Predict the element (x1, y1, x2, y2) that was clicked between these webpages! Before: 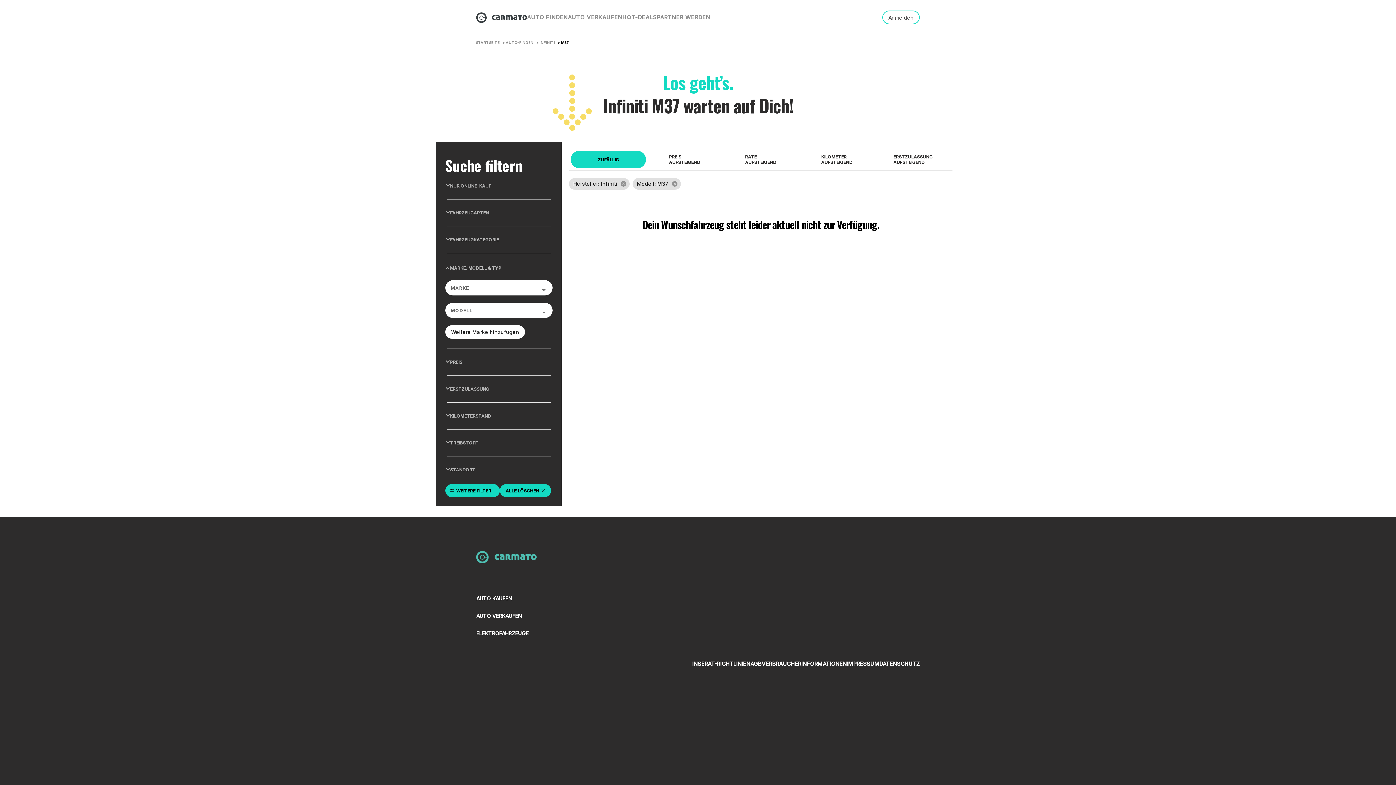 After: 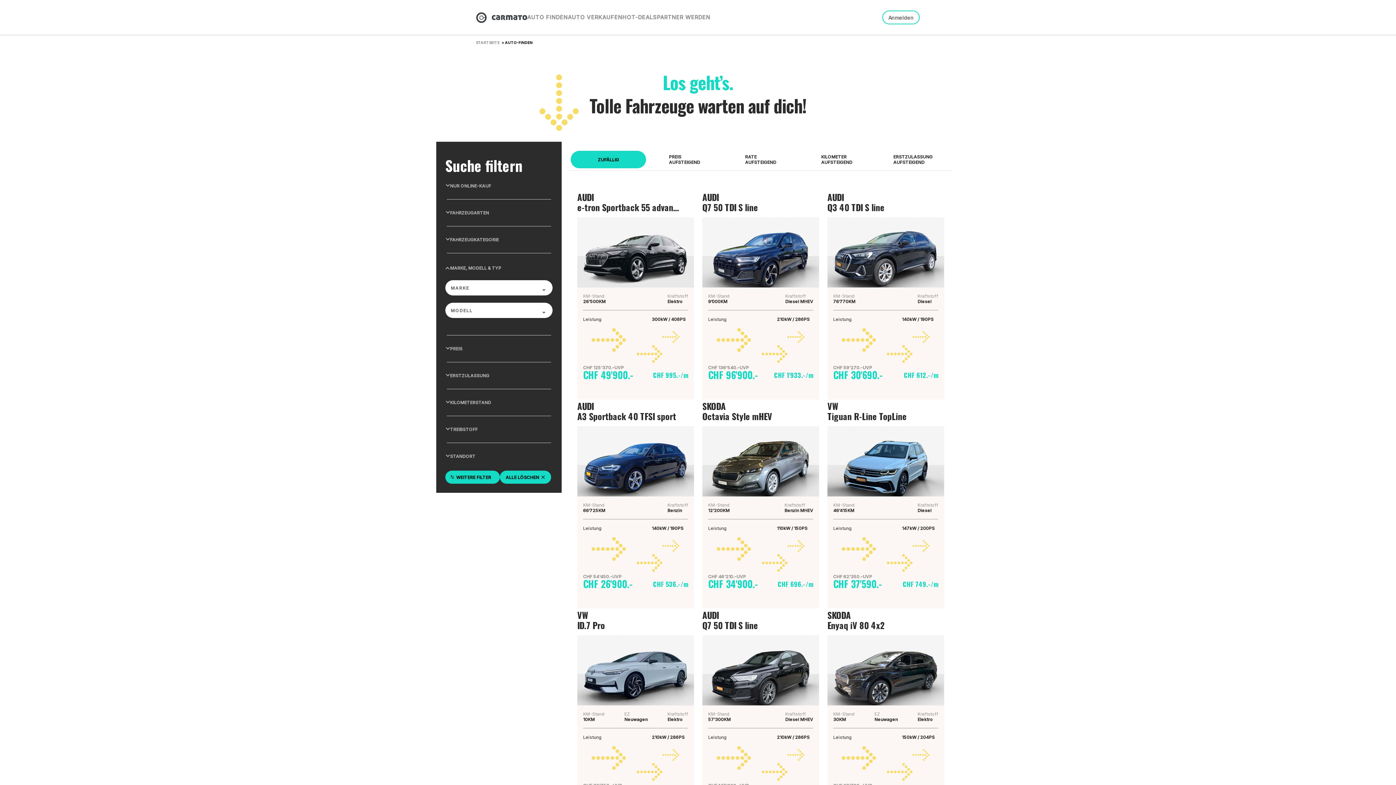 Action: bbox: (476, 590, 512, 607) label: AUTO KAUFEN